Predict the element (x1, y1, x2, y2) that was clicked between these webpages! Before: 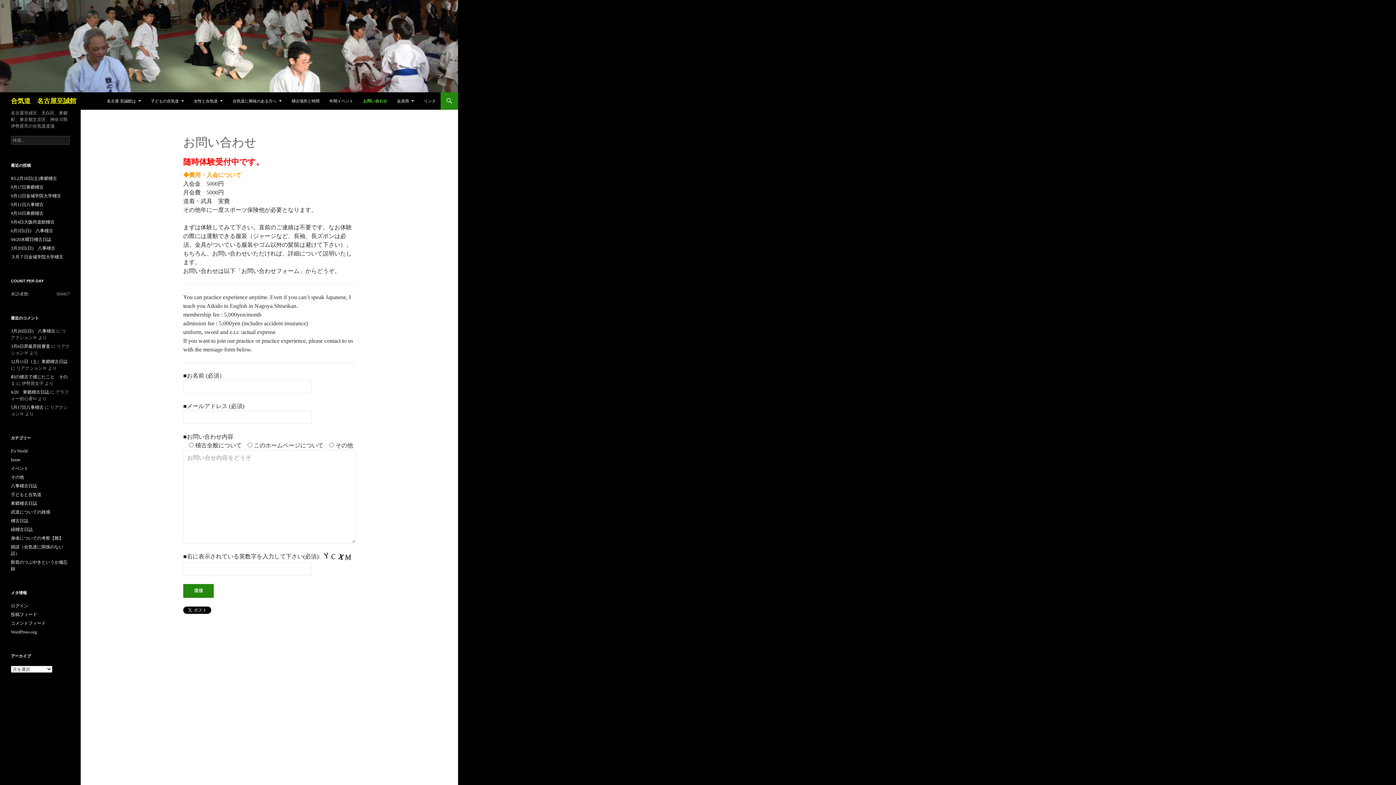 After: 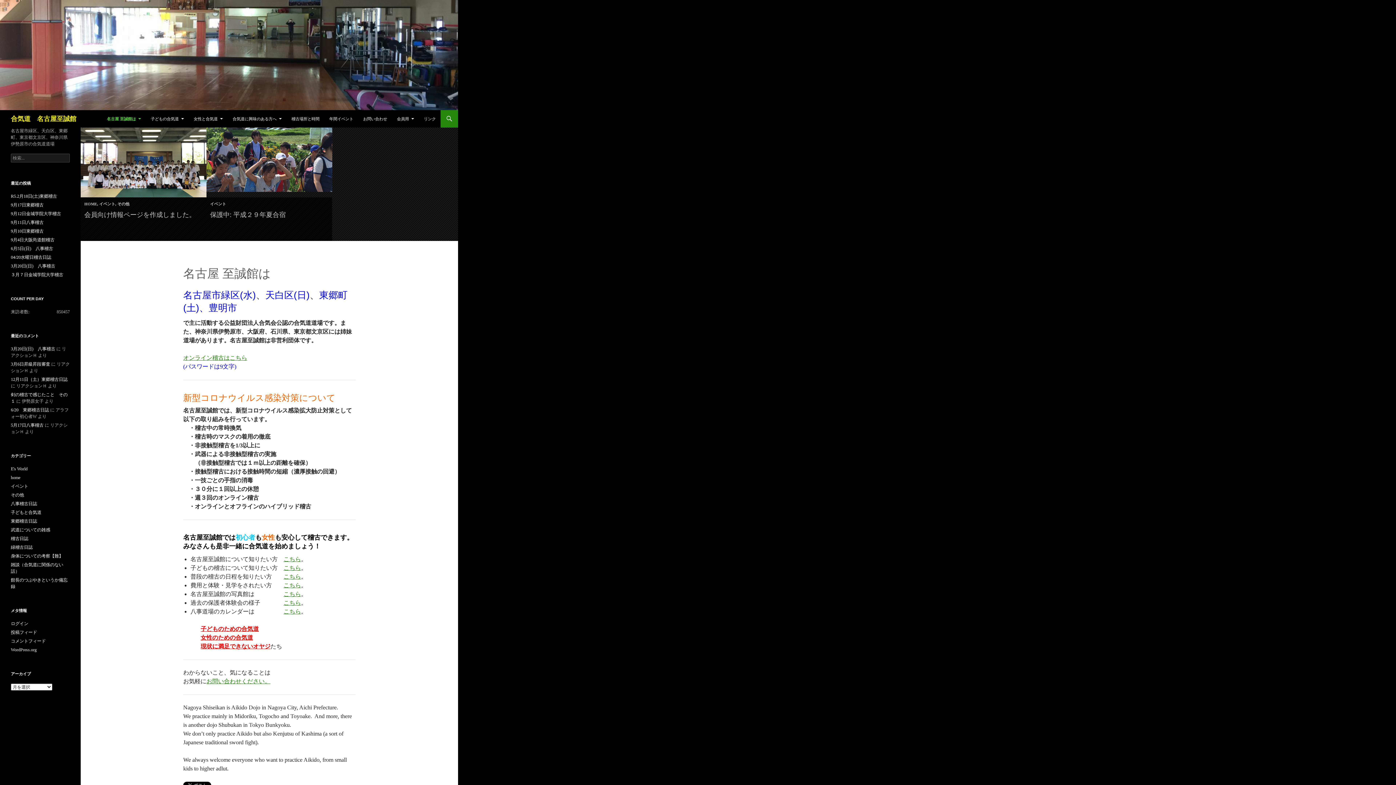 Action: bbox: (0, 42, 458, 48)